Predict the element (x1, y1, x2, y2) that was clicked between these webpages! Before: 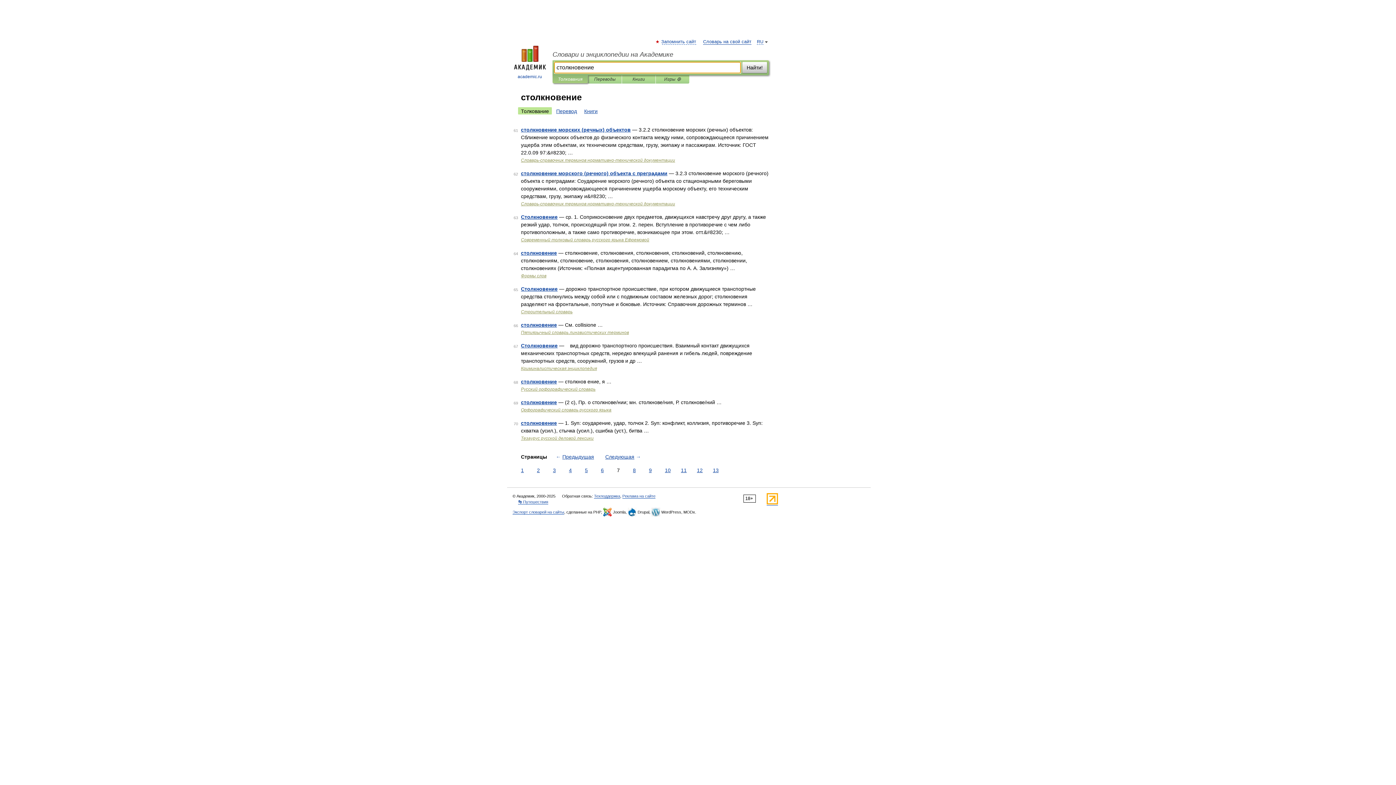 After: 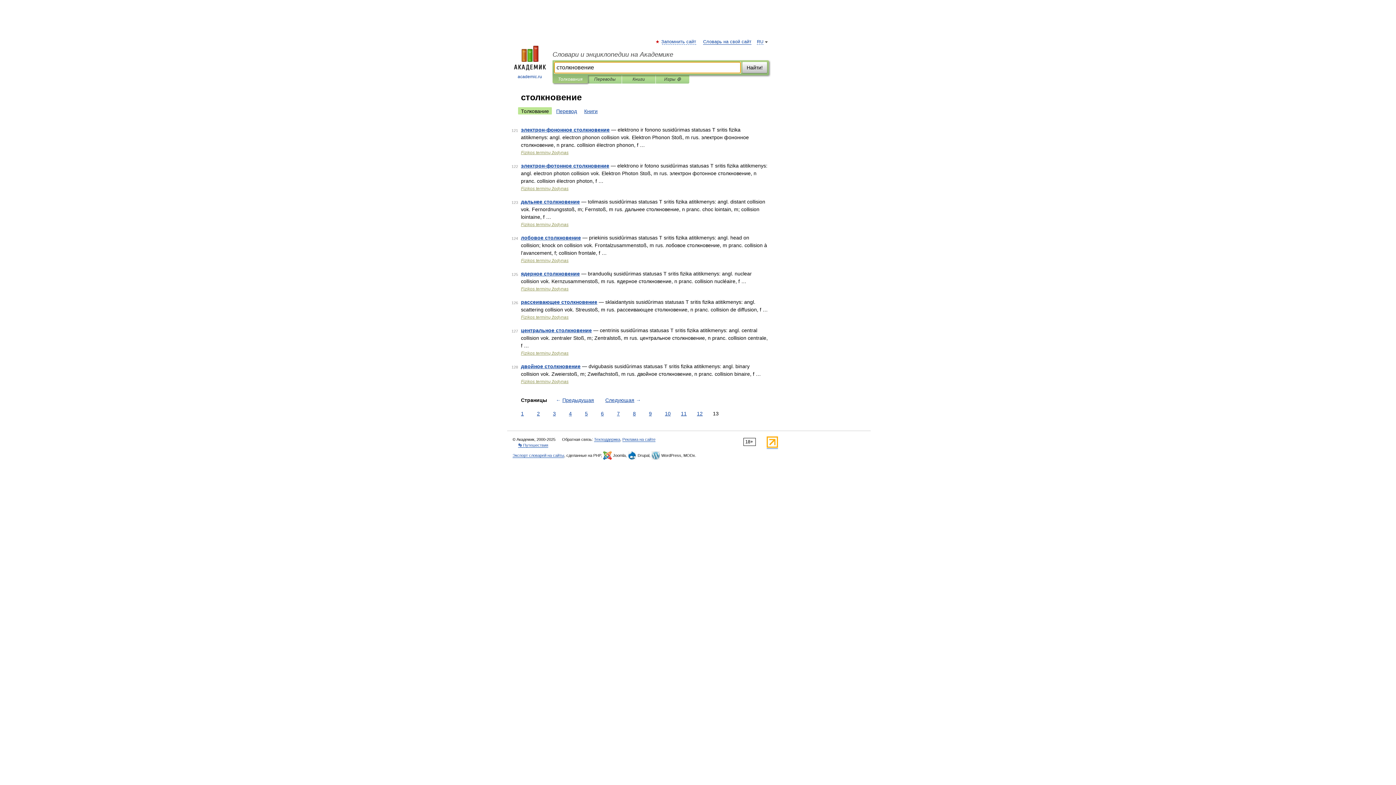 Action: label: 13 bbox: (711, 466, 720, 474)